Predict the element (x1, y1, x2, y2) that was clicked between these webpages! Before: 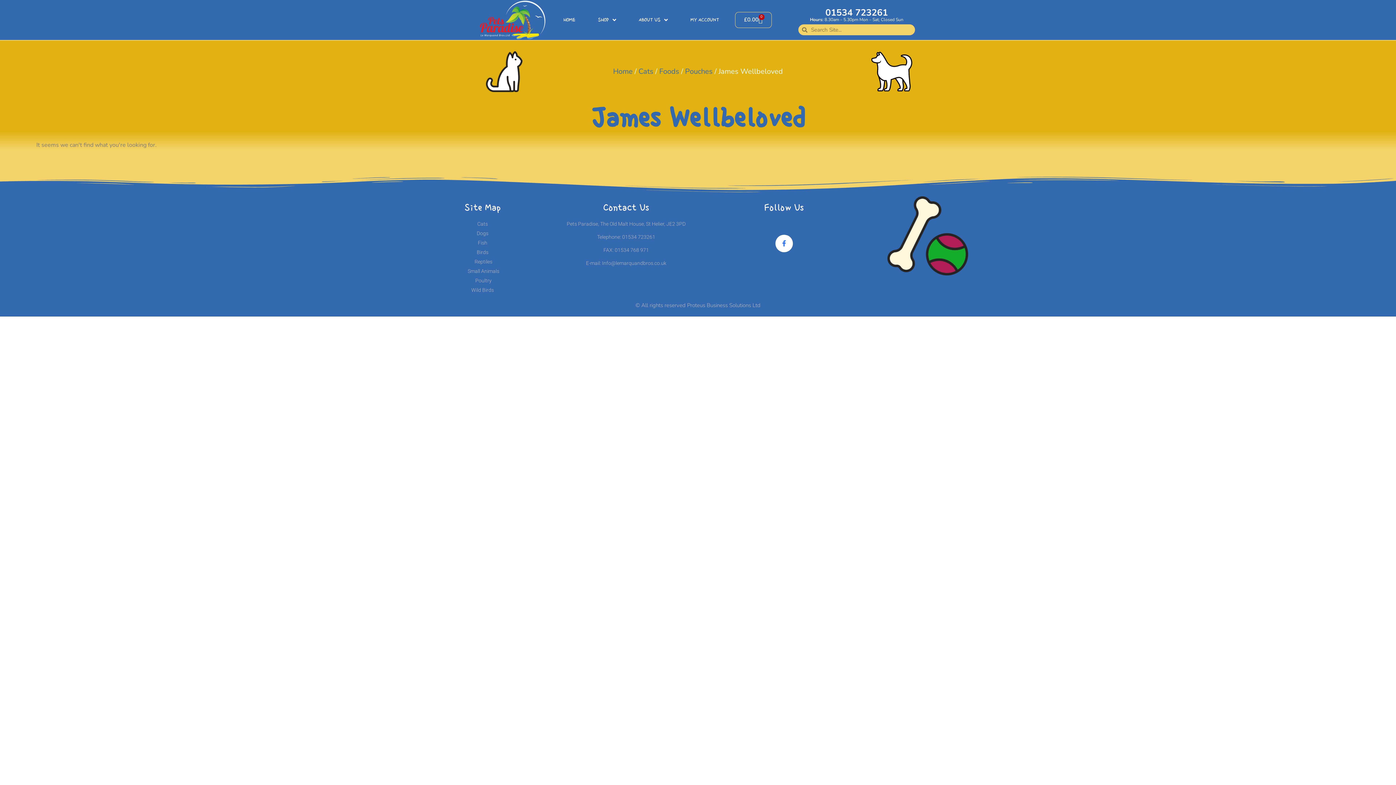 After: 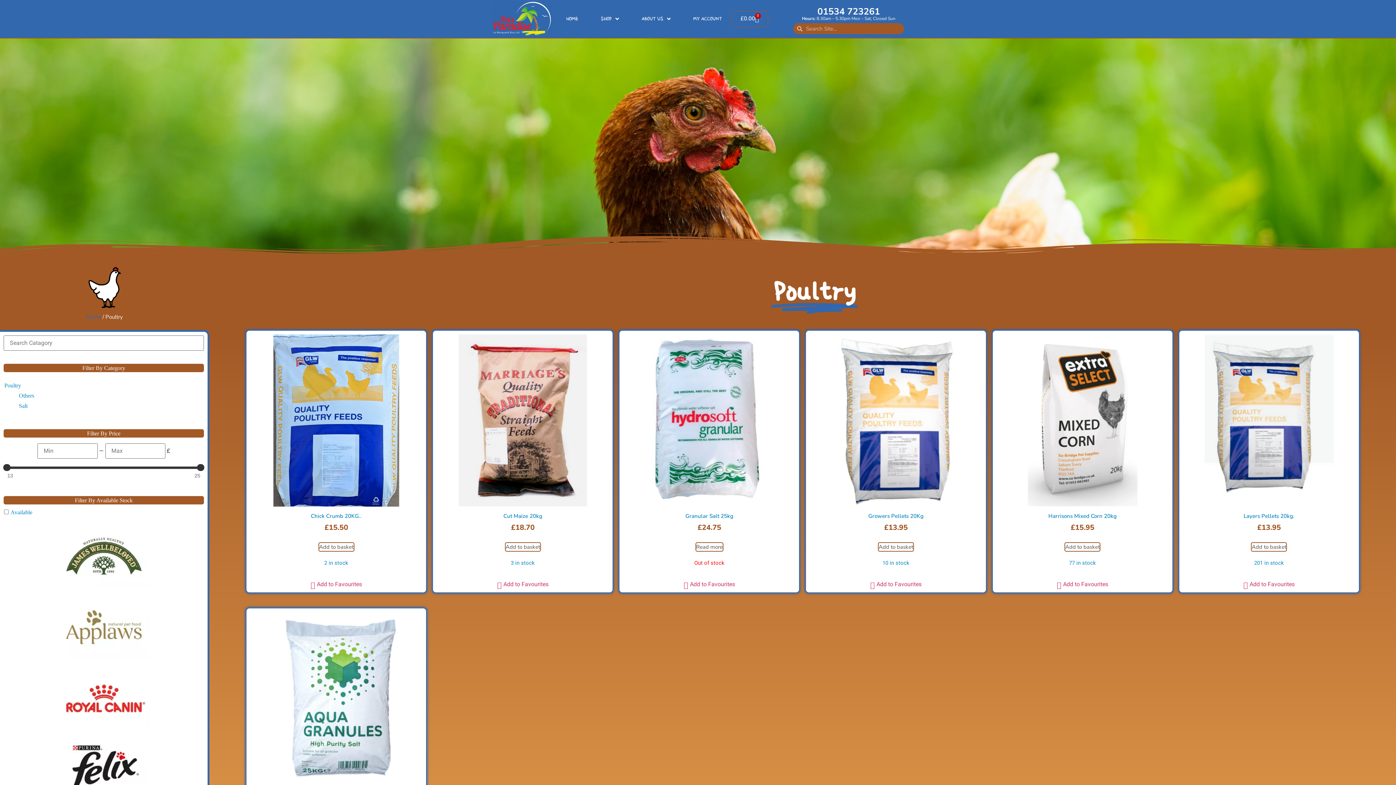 Action: bbox: (414, 277, 550, 284) label: Poultry